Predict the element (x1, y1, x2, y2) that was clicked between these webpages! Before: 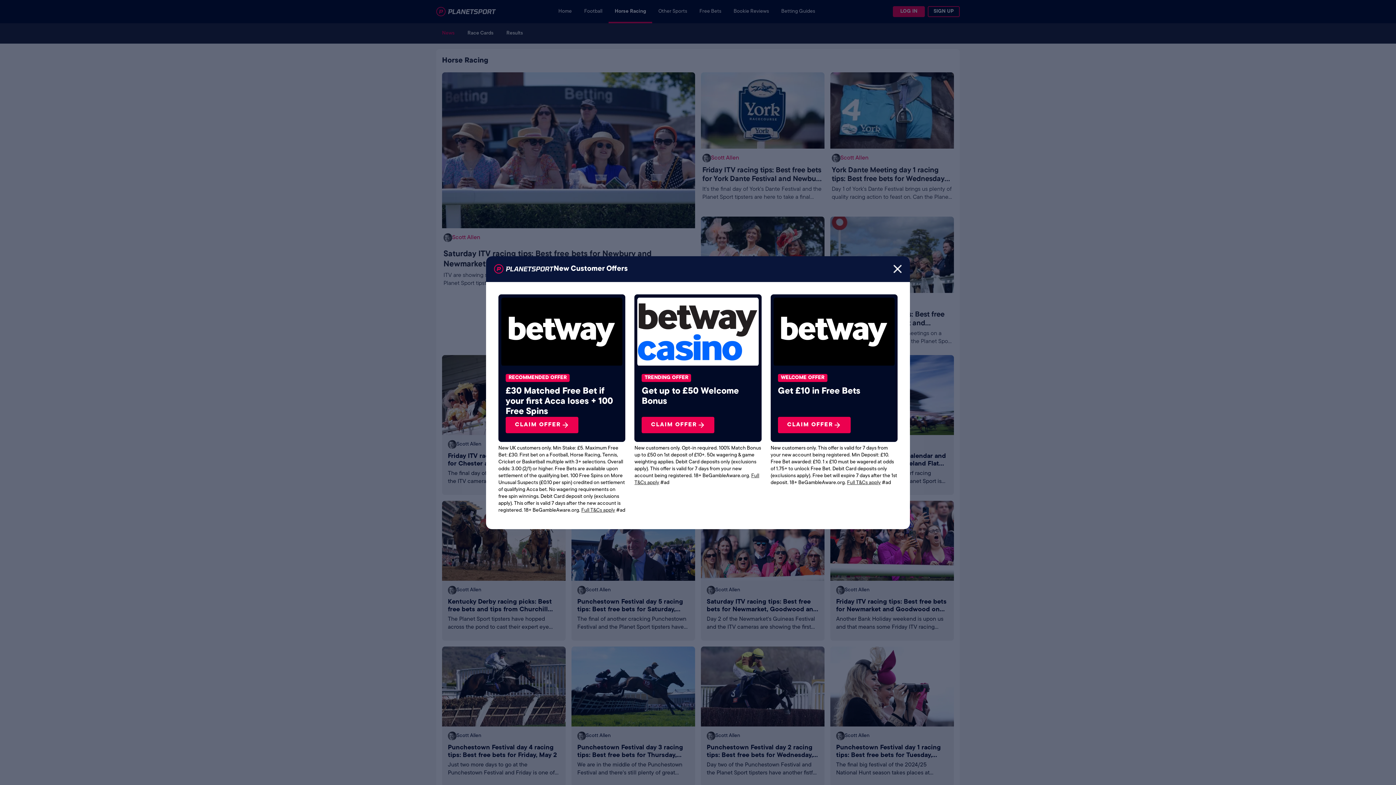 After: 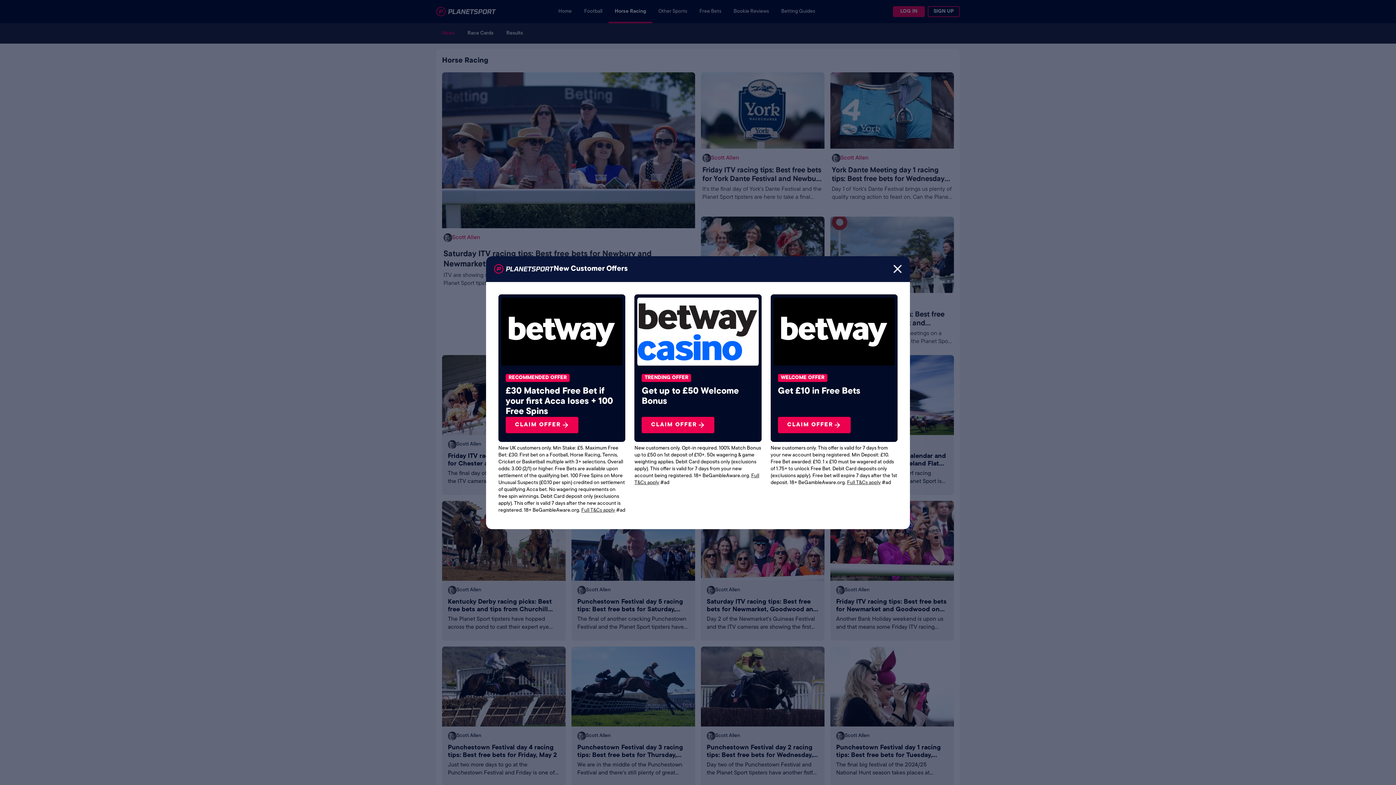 Action: bbox: (505, 416, 578, 433) label: CLAIM OFFER